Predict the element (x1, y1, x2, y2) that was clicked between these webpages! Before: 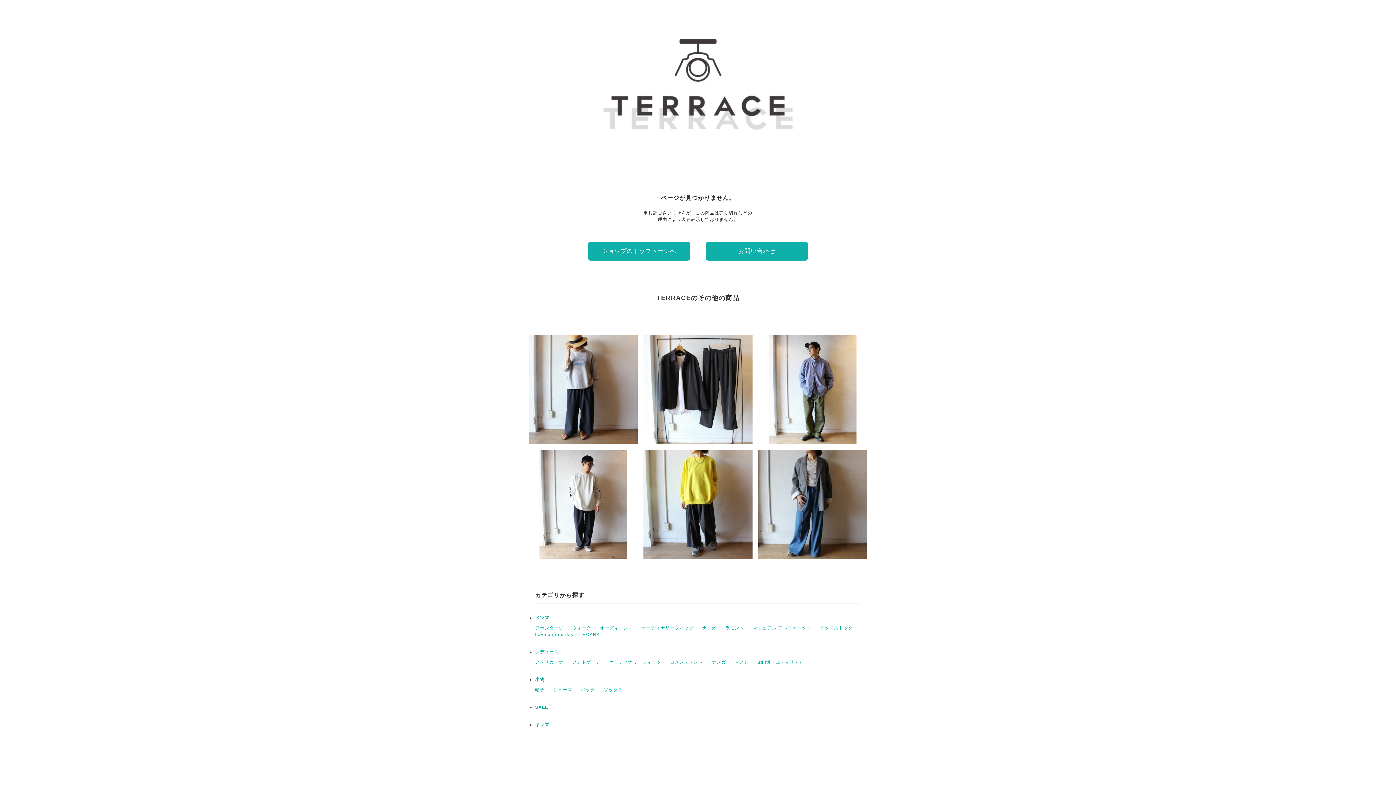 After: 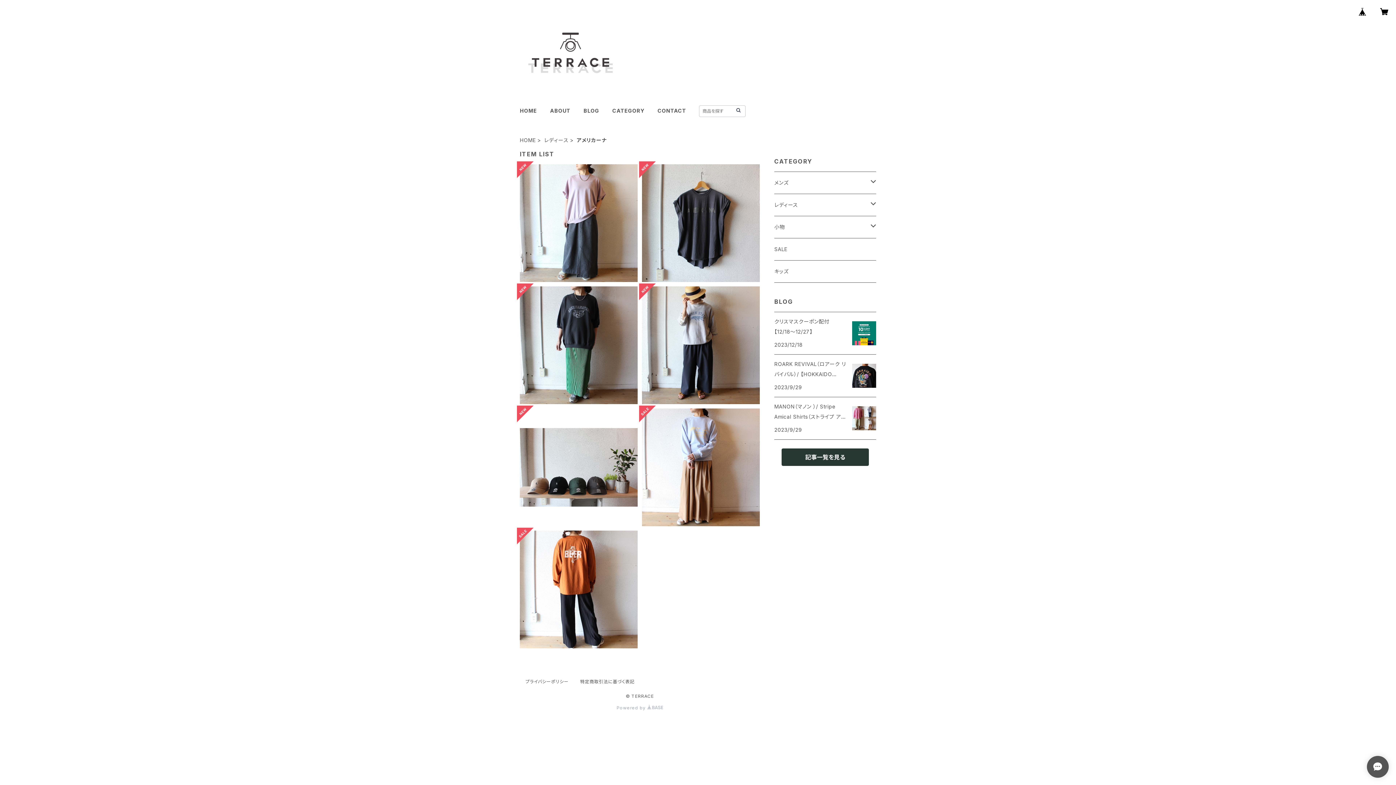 Action: bbox: (535, 660, 563, 665) label: アメリカーナ